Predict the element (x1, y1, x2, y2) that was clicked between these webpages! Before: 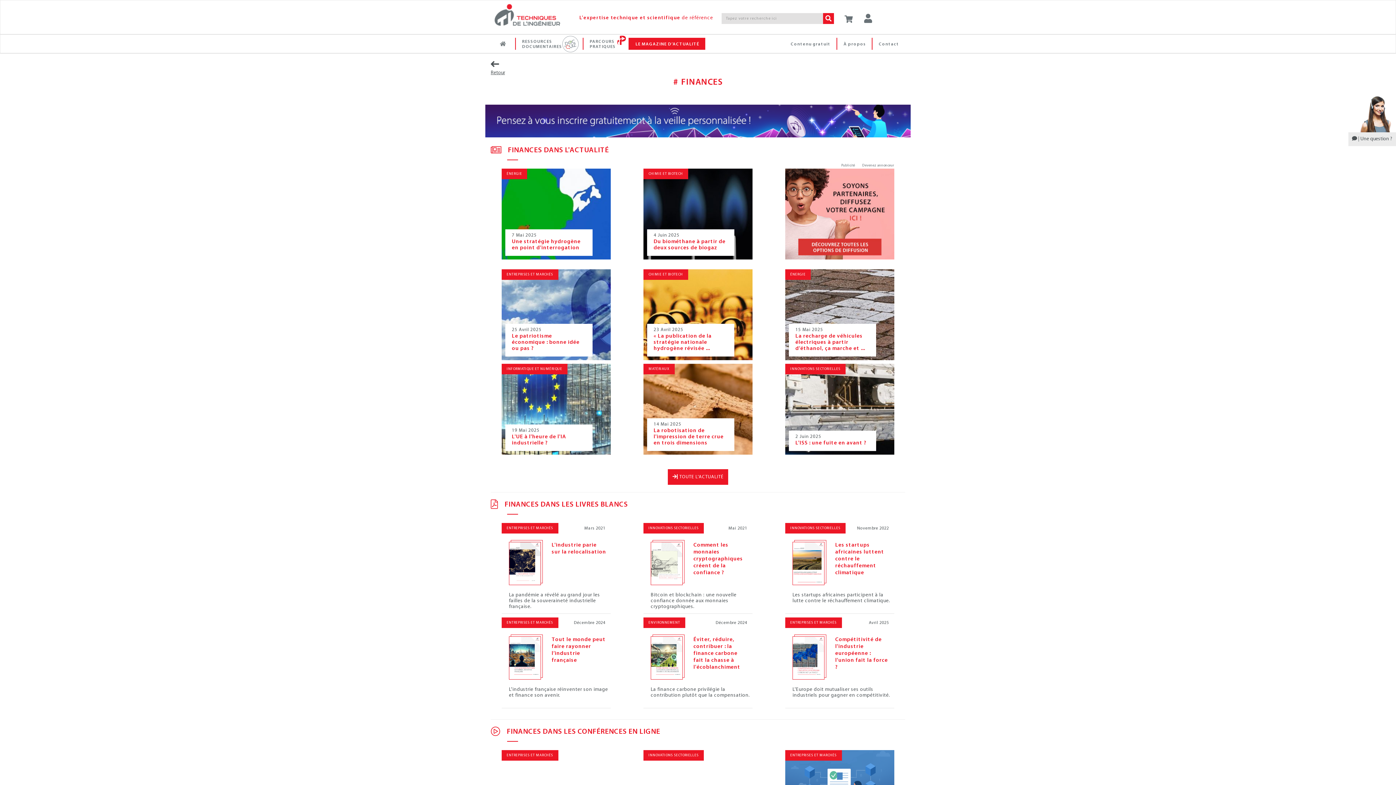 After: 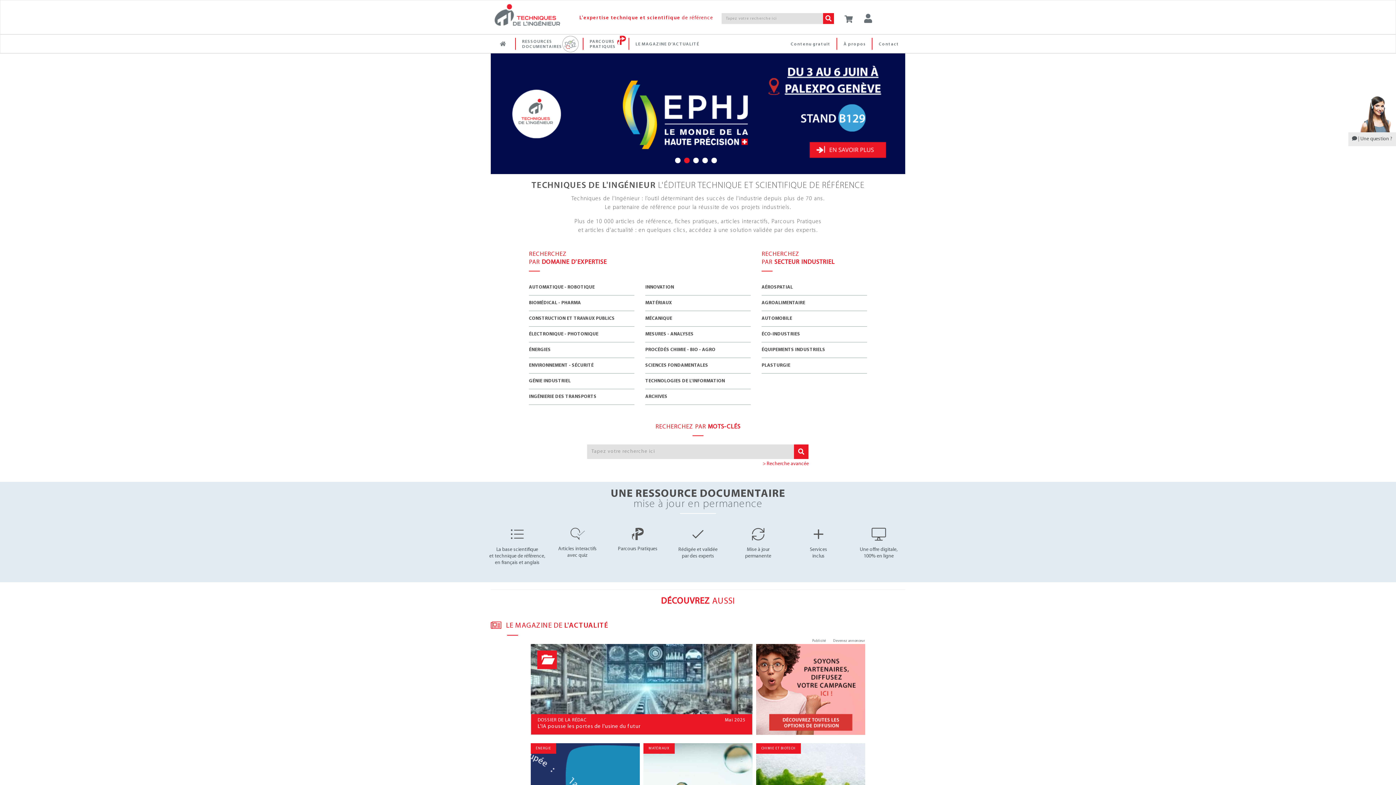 Action: label: ACCUEIL bbox: (497, 37, 509, 49)